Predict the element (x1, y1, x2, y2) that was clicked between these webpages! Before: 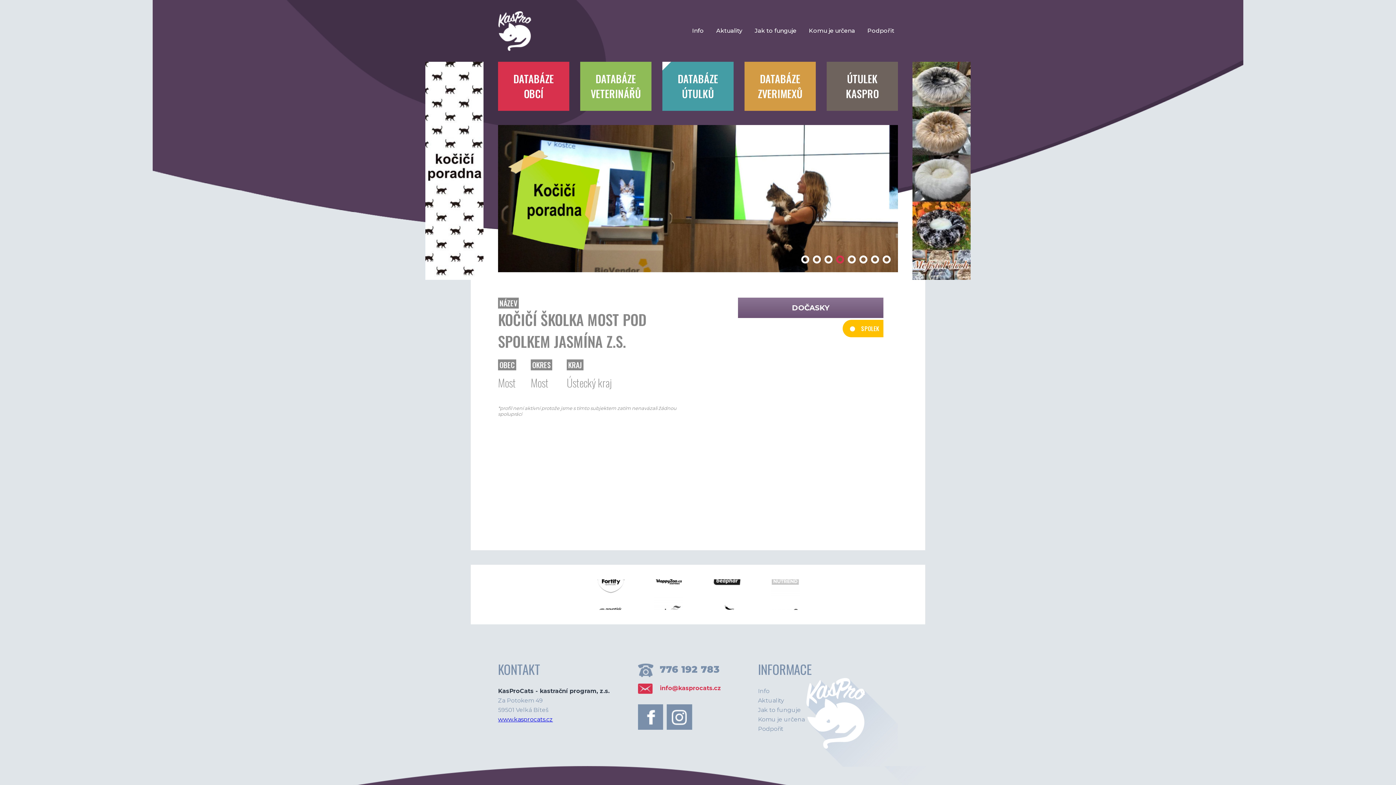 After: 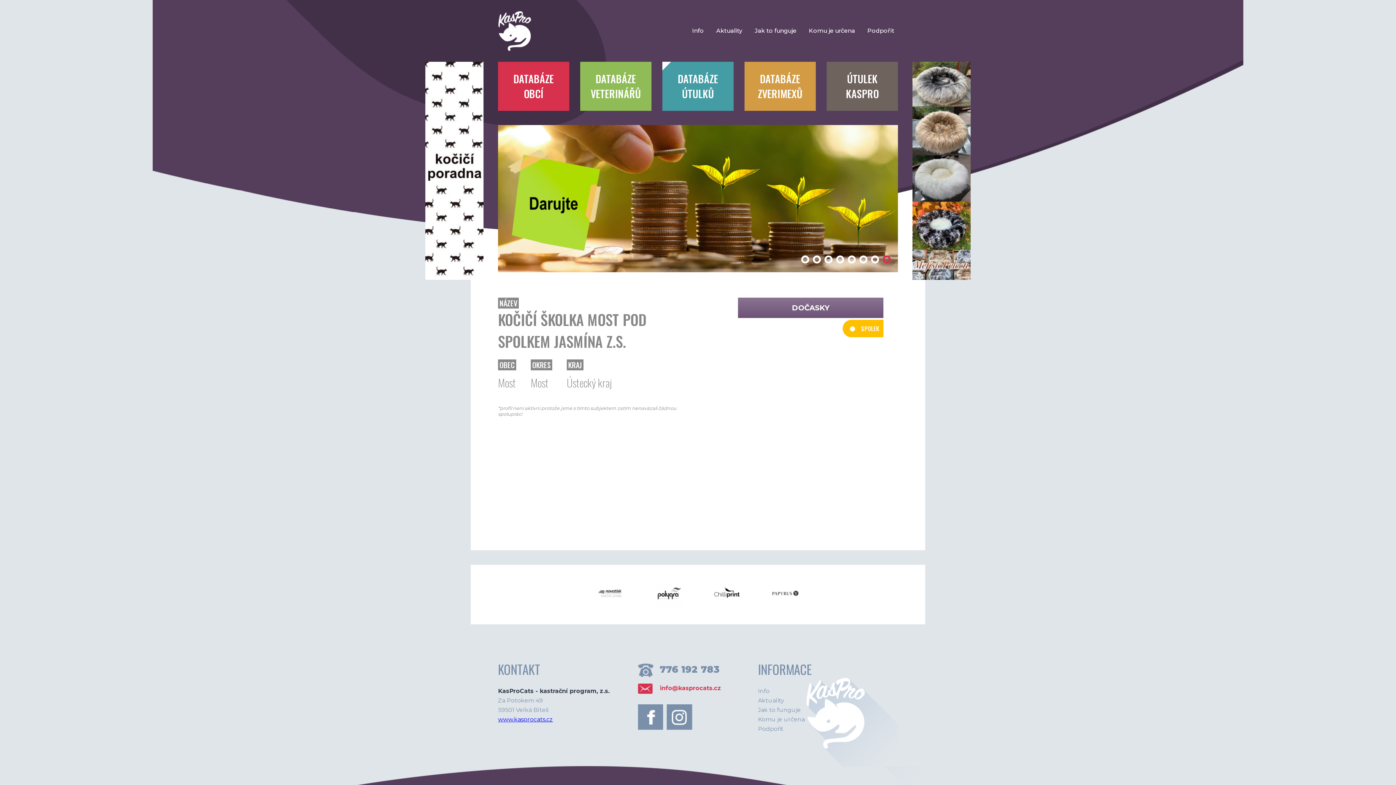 Action: bbox: (666, 724, 692, 731)